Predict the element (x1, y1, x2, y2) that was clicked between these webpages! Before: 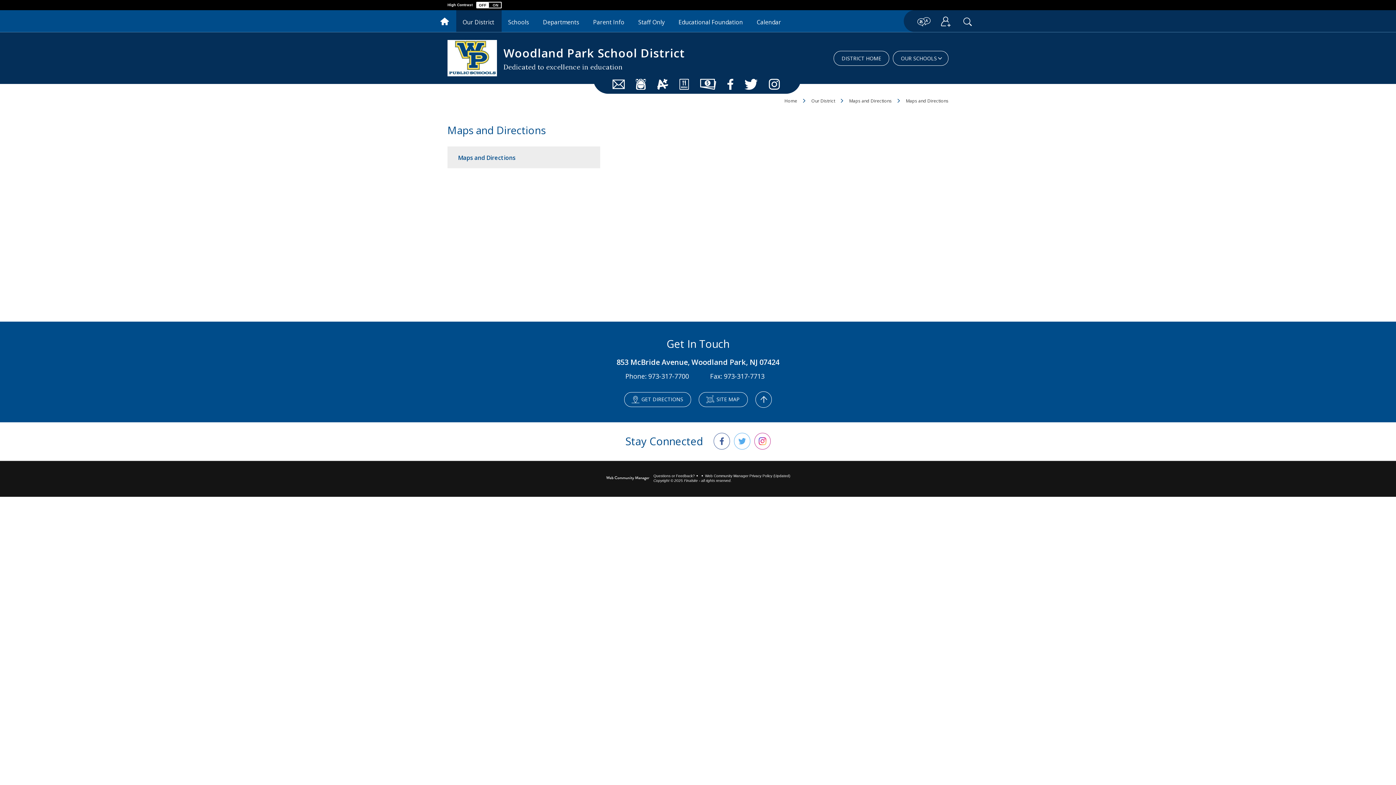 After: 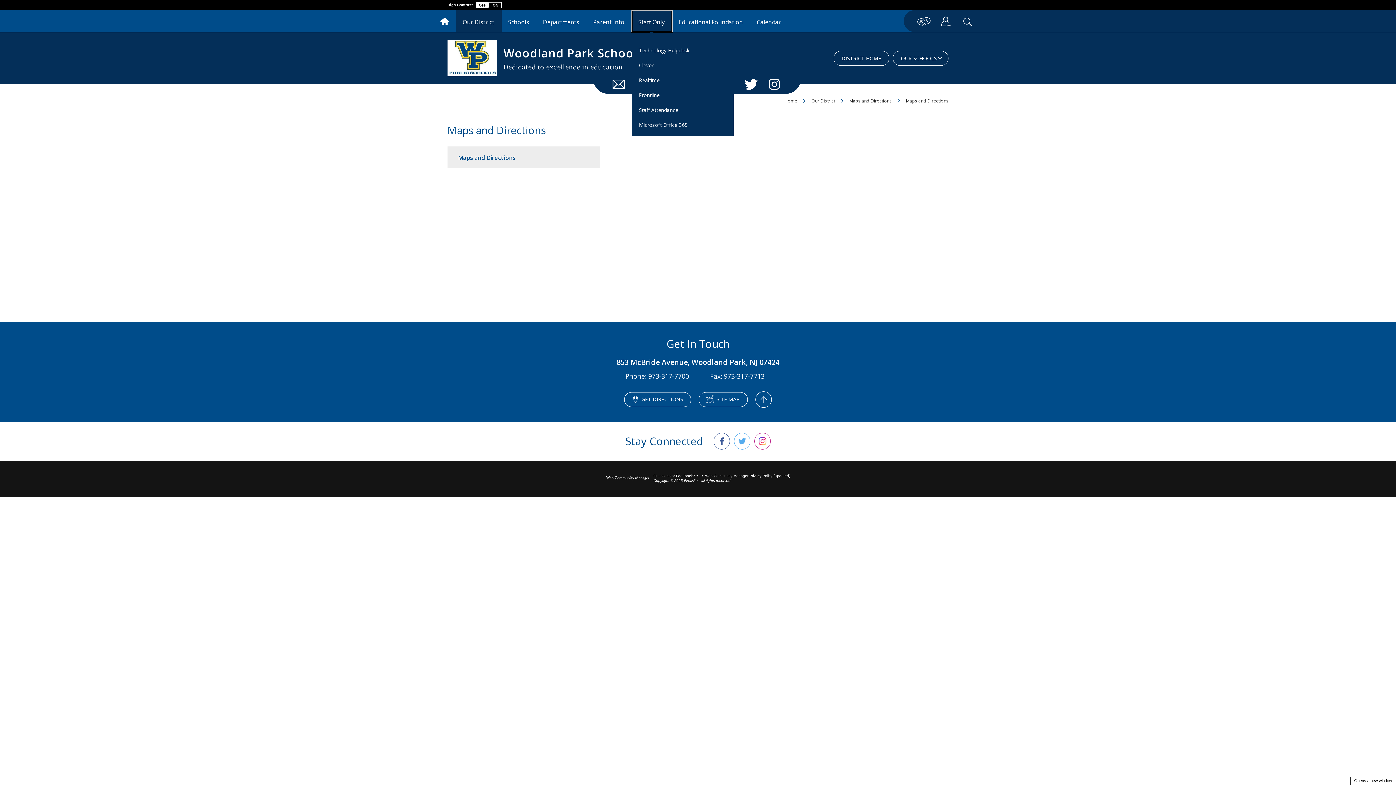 Action: bbox: (631, 10, 672, 32) label: 
Staff Only - Opens a new window